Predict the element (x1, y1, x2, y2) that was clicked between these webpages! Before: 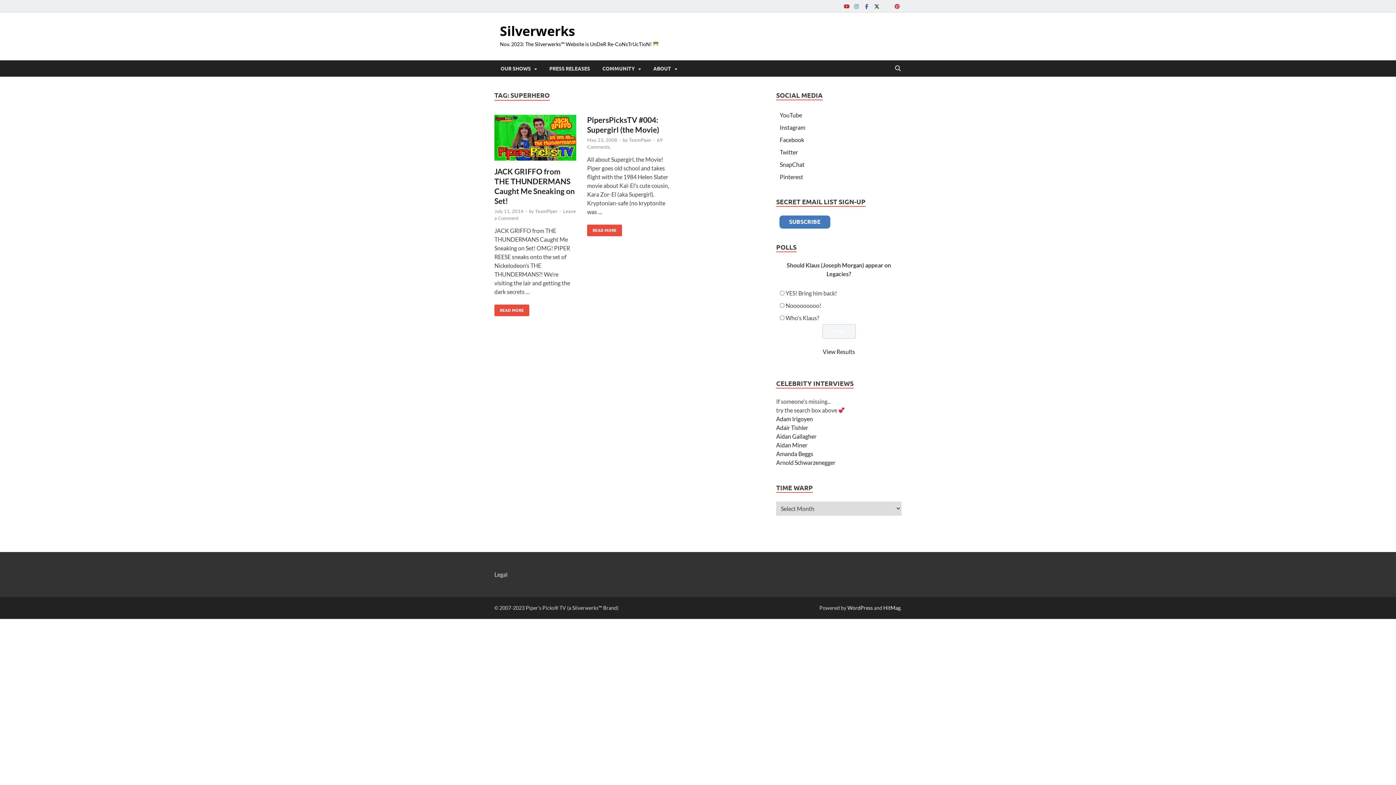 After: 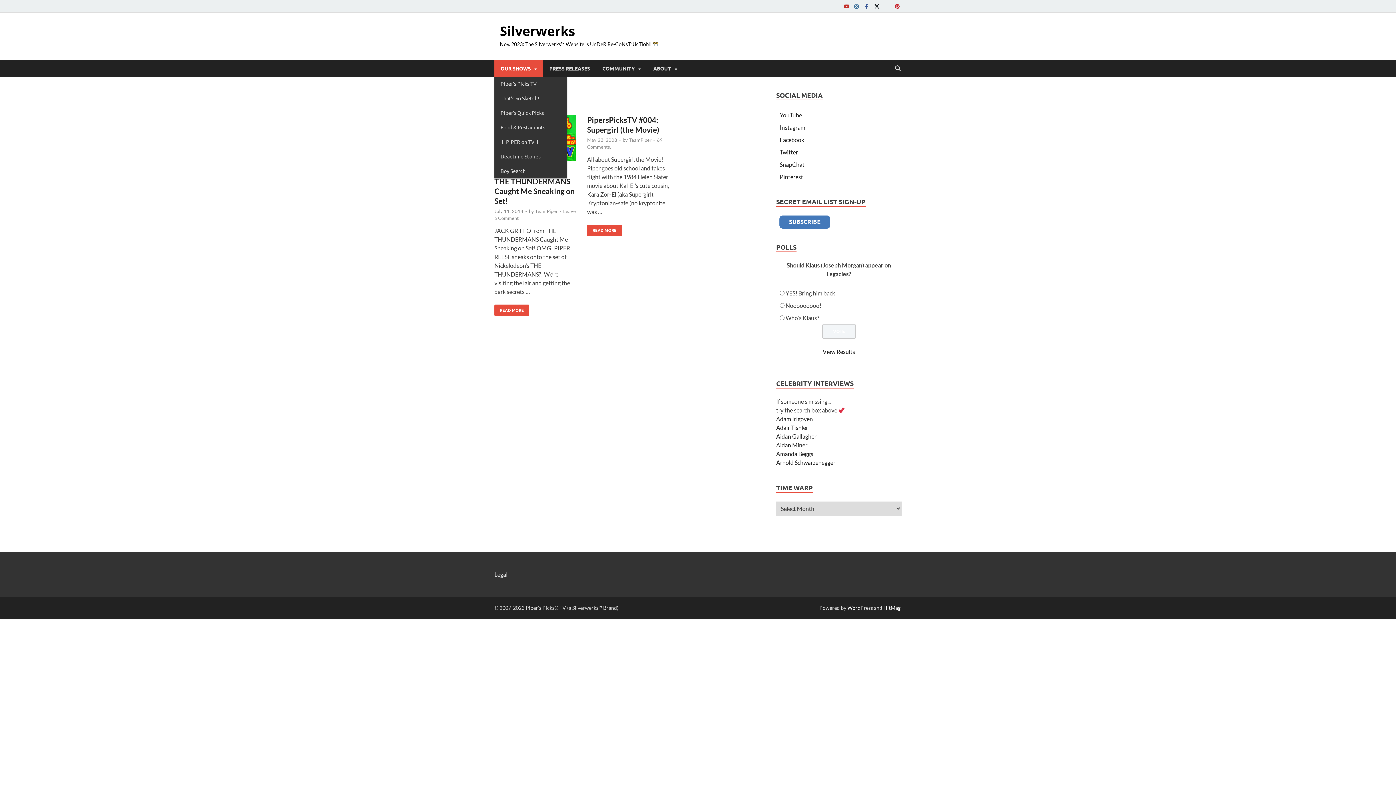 Action: label: OUR SHOWS bbox: (494, 60, 543, 76)